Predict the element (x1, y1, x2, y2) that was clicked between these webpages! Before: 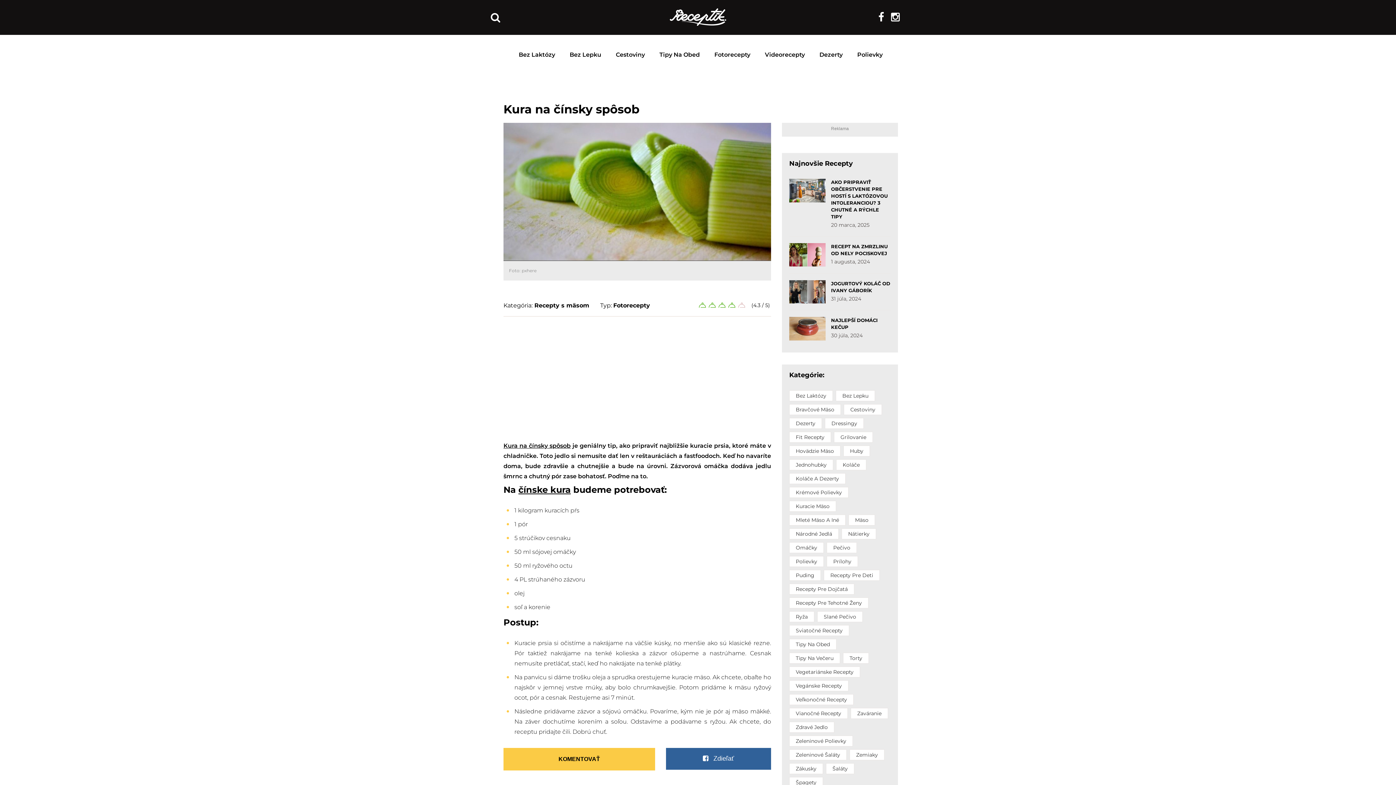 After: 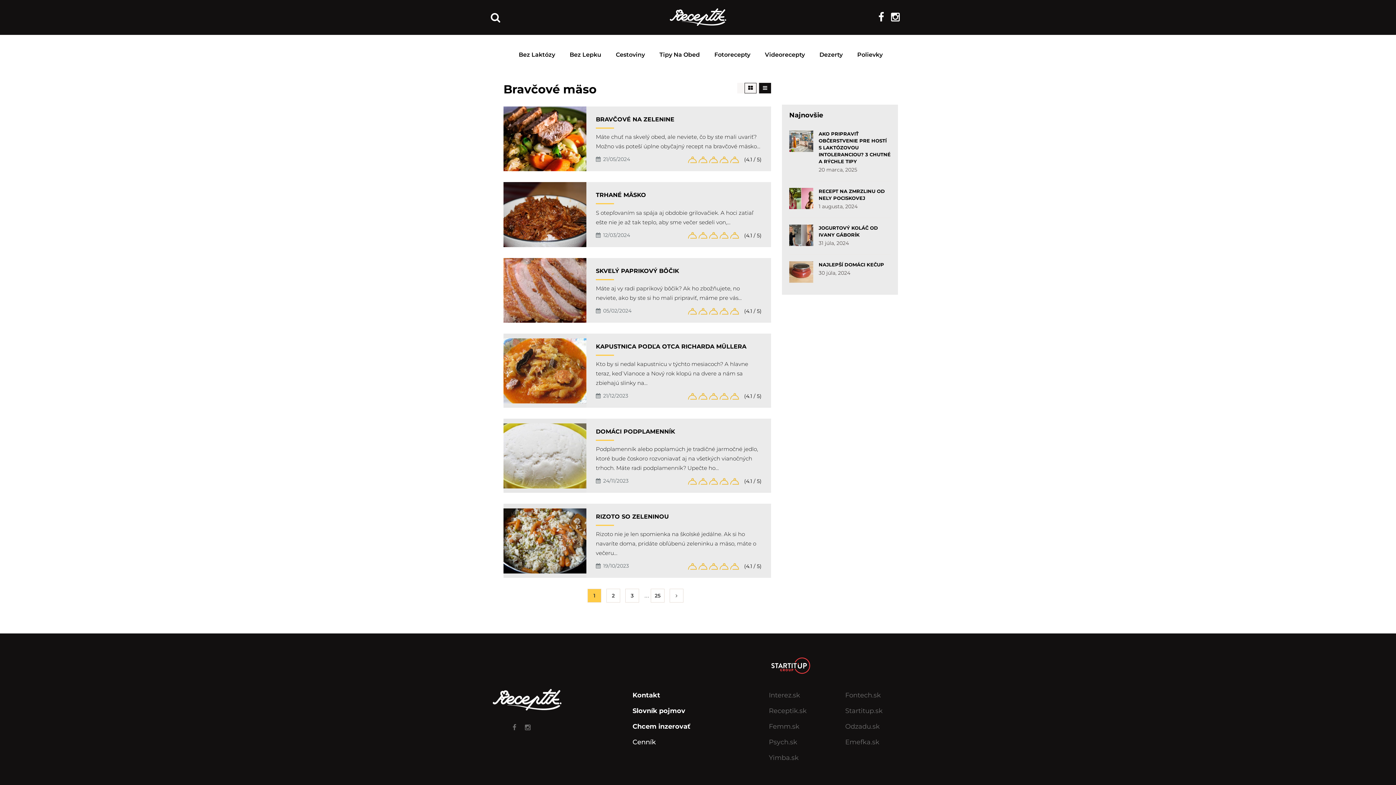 Action: bbox: (789, 404, 841, 415) label: Bravčové mäso (146 položiek)